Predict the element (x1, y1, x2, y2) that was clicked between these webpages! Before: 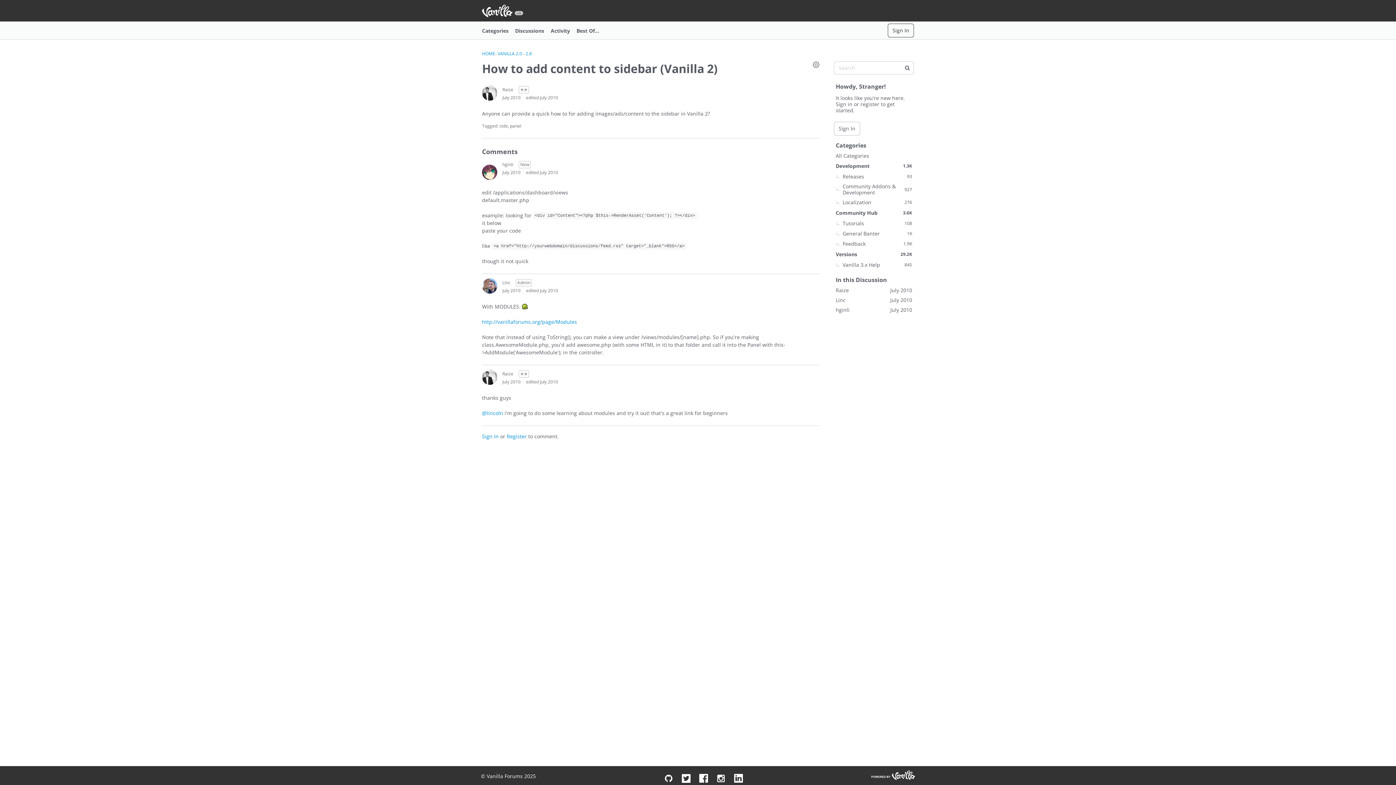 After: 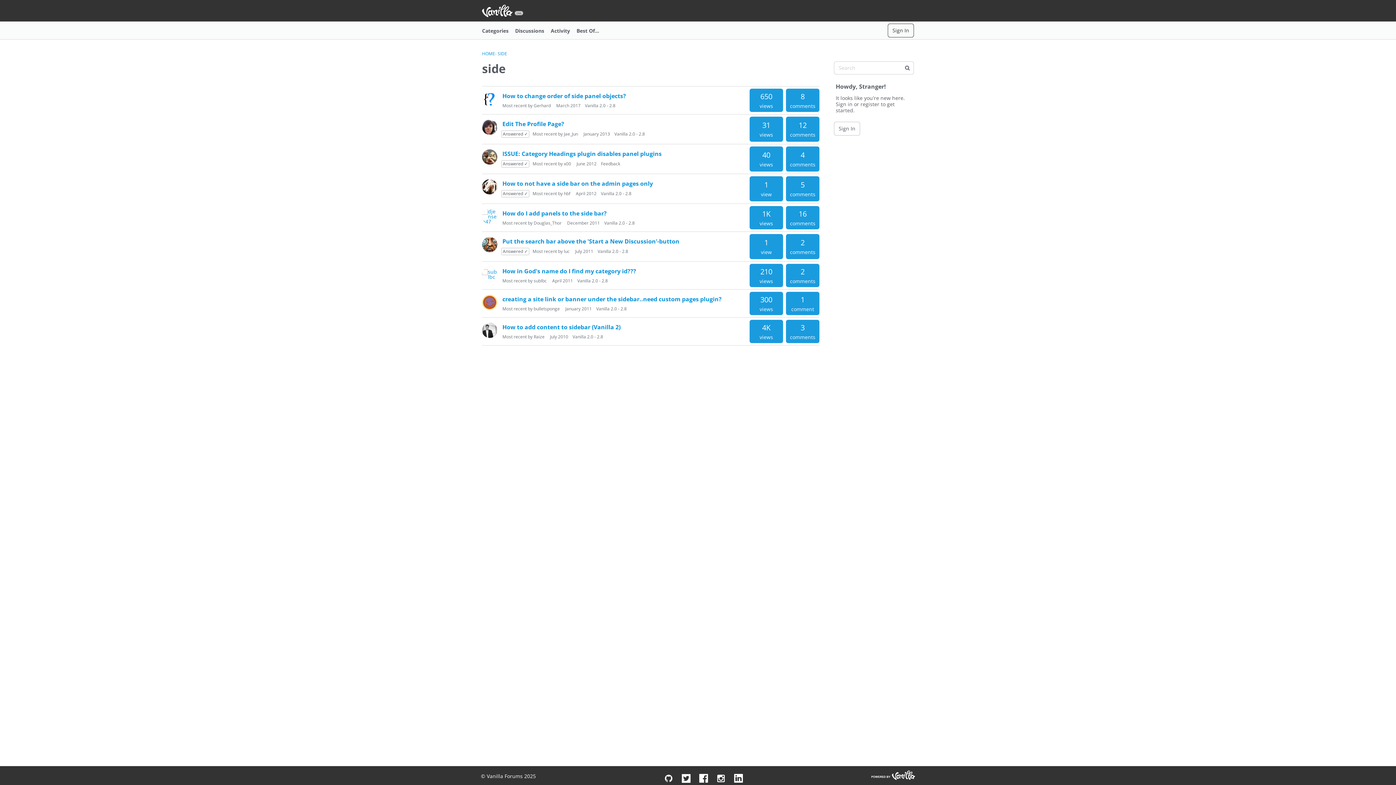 Action: bbox: (499, 122, 508, 129) label: side